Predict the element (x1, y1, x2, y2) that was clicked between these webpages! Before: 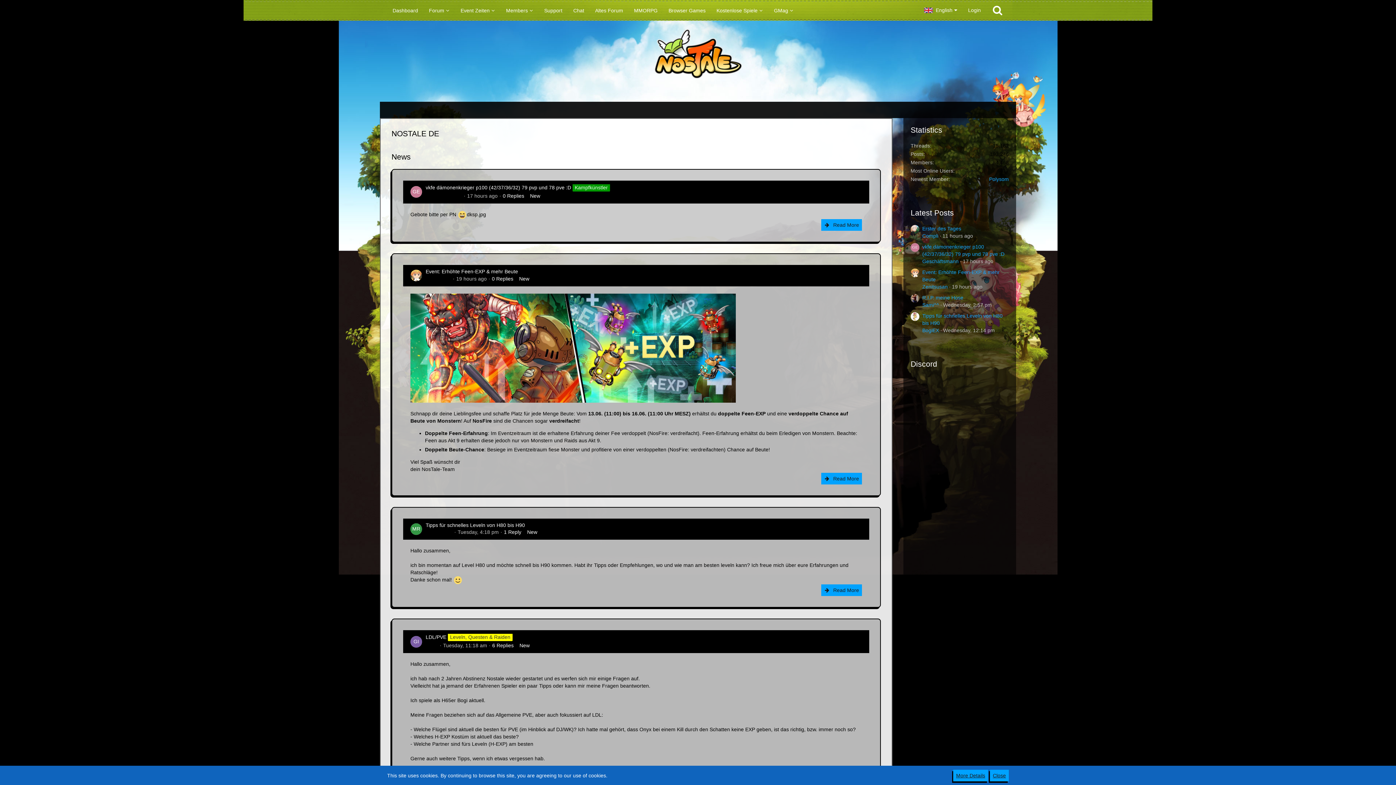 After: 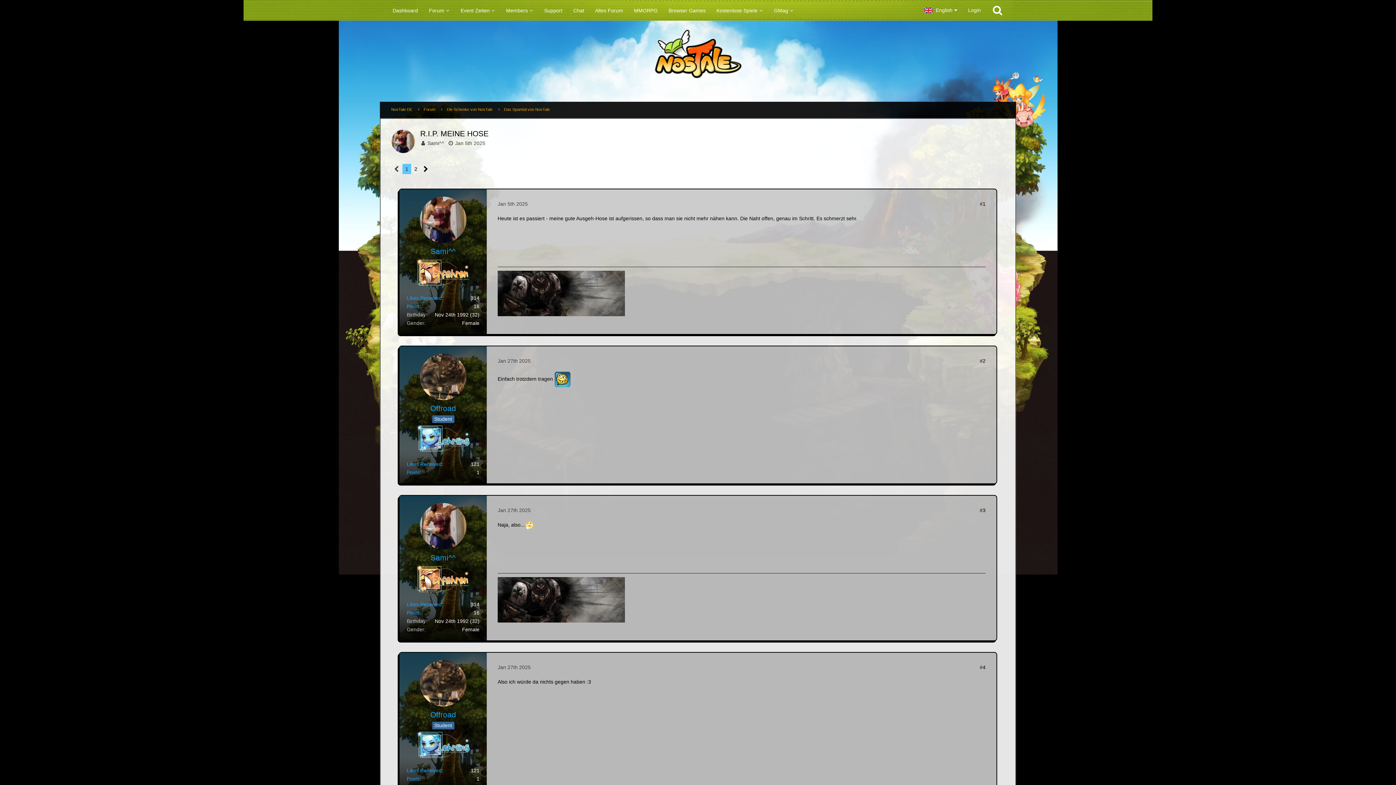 Action: bbox: (910, 294, 919, 308)